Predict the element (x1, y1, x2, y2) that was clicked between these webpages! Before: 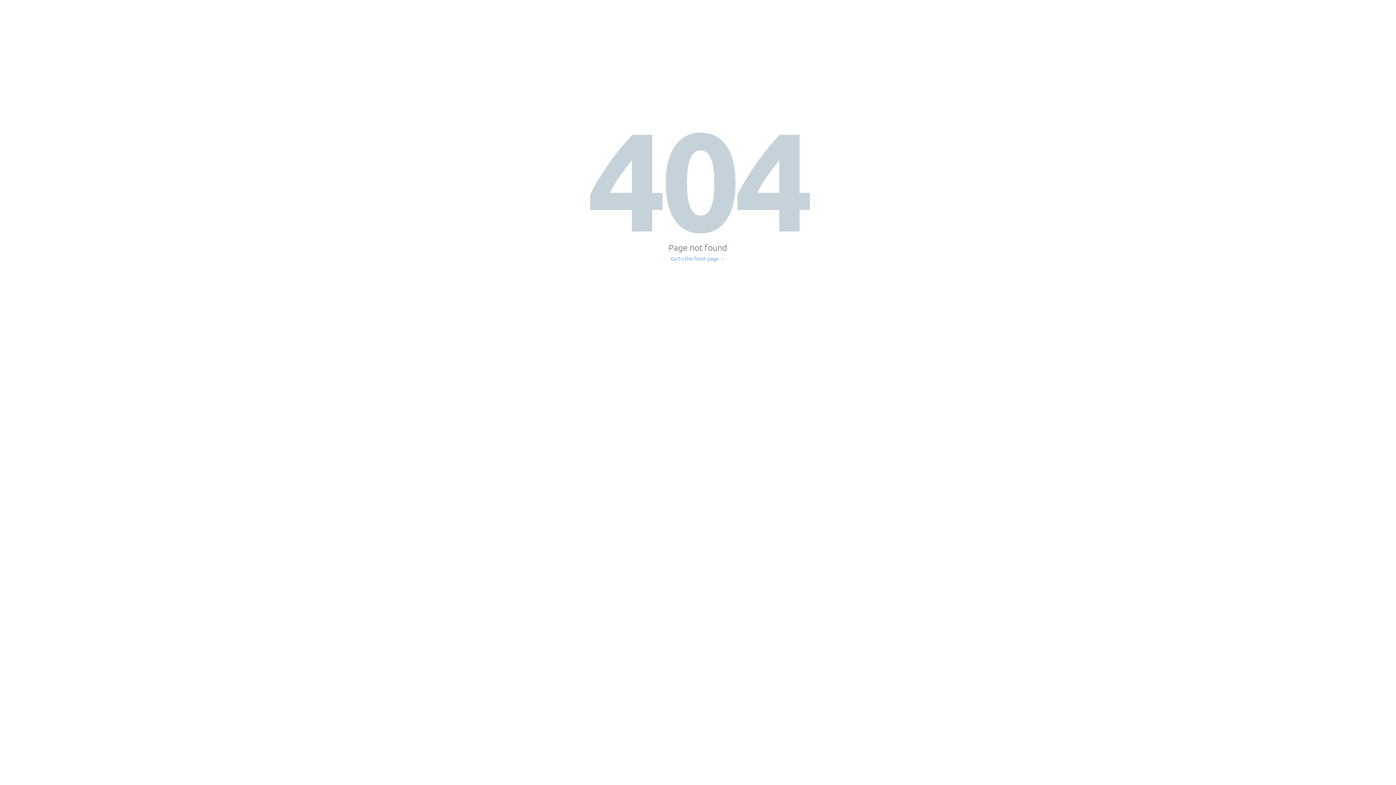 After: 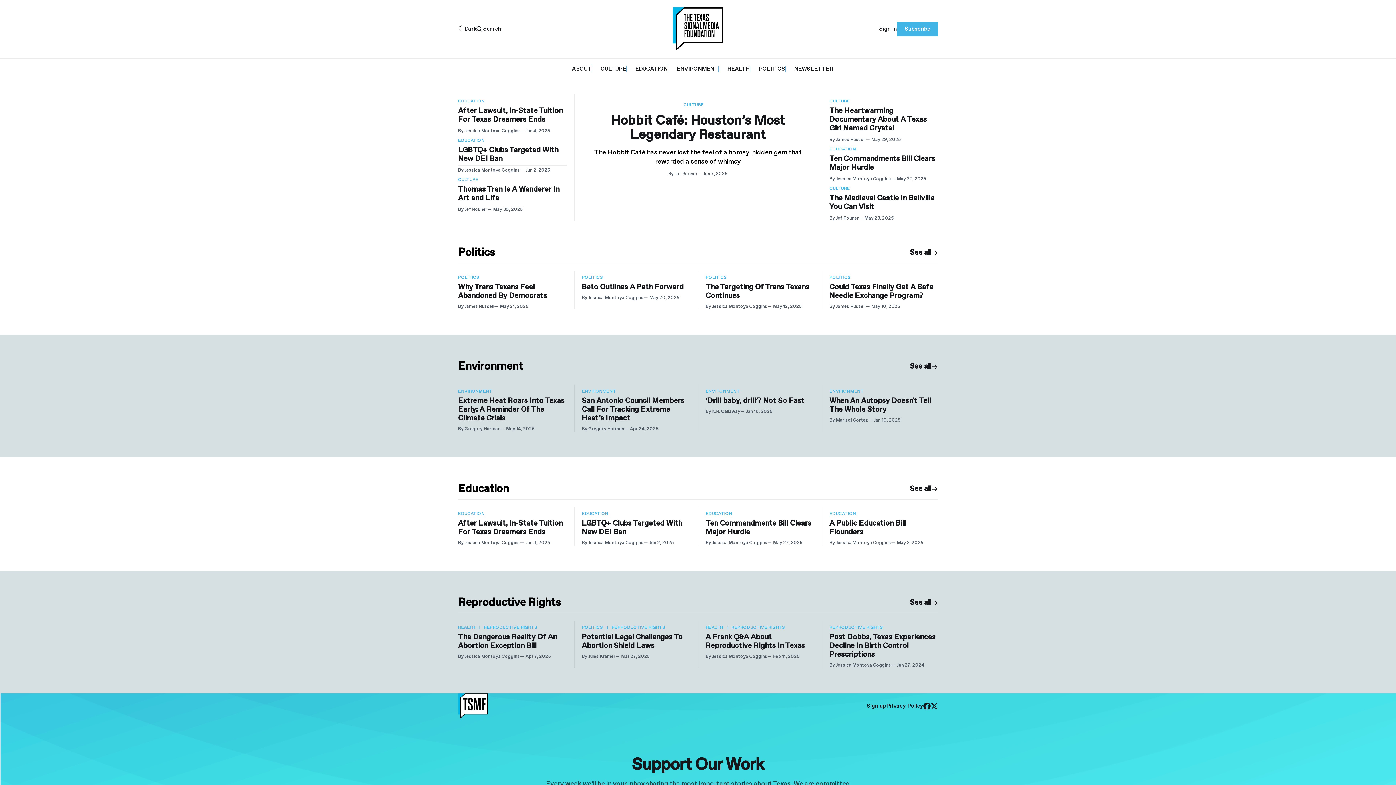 Action: label: Go to the front page → bbox: (671, 256, 725, 261)